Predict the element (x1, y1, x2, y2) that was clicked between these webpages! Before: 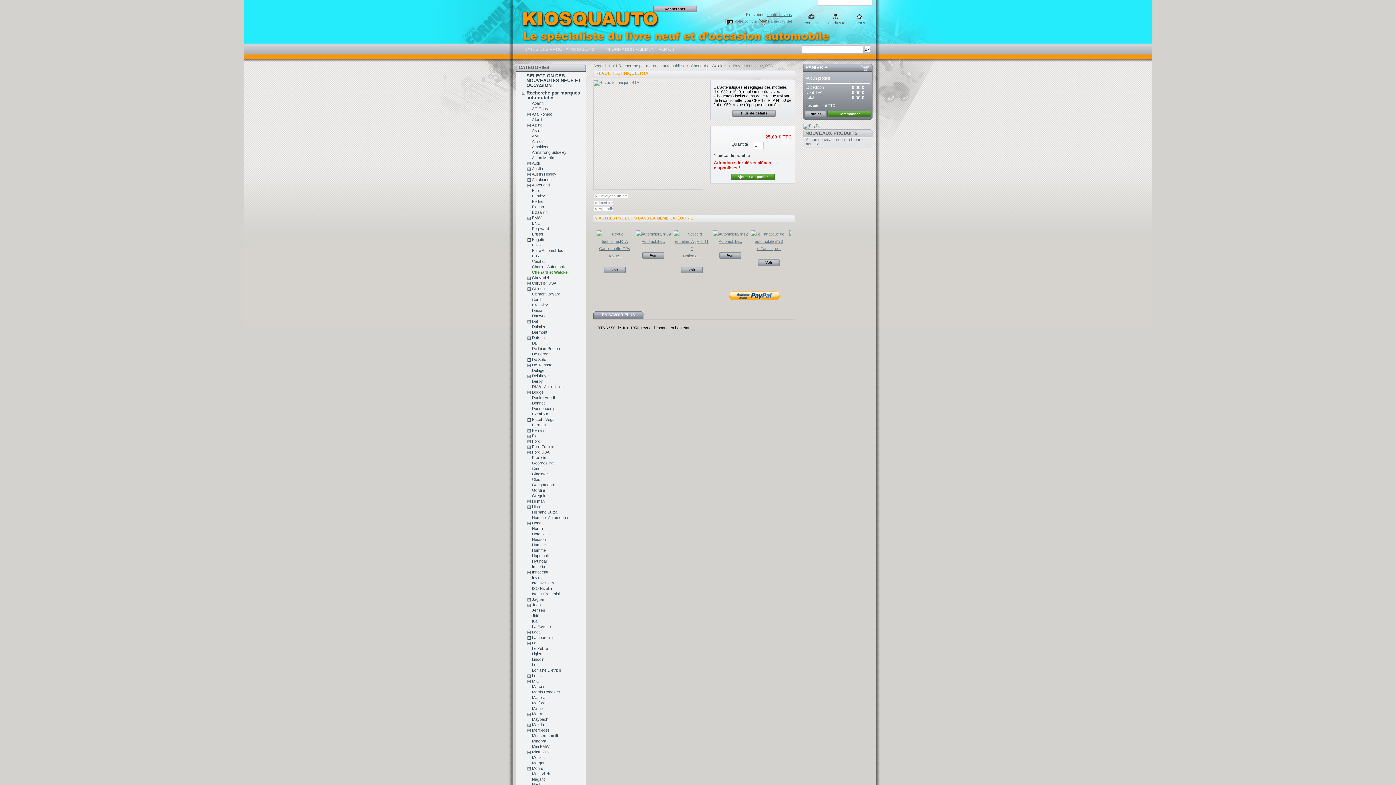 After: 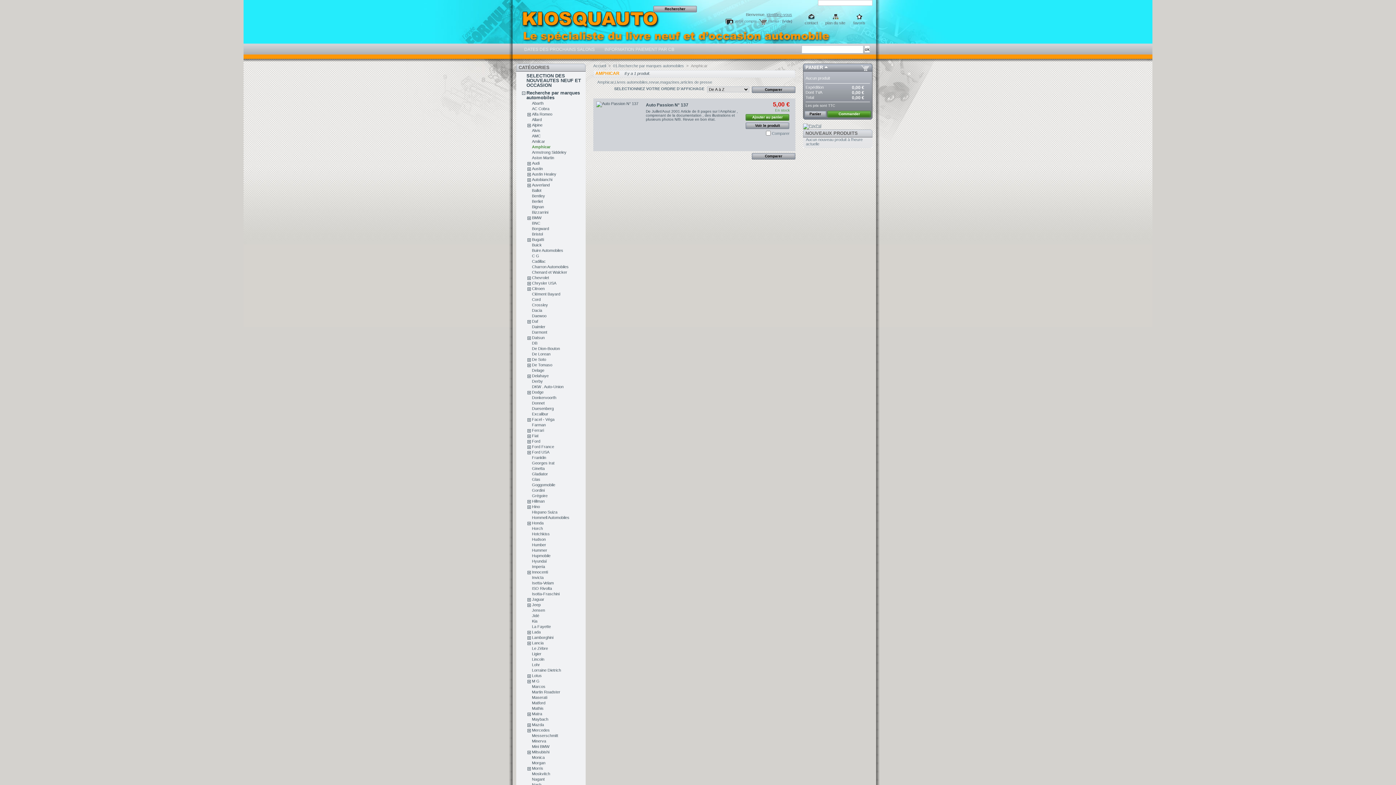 Action: bbox: (532, 144, 548, 148) label: Amphicar